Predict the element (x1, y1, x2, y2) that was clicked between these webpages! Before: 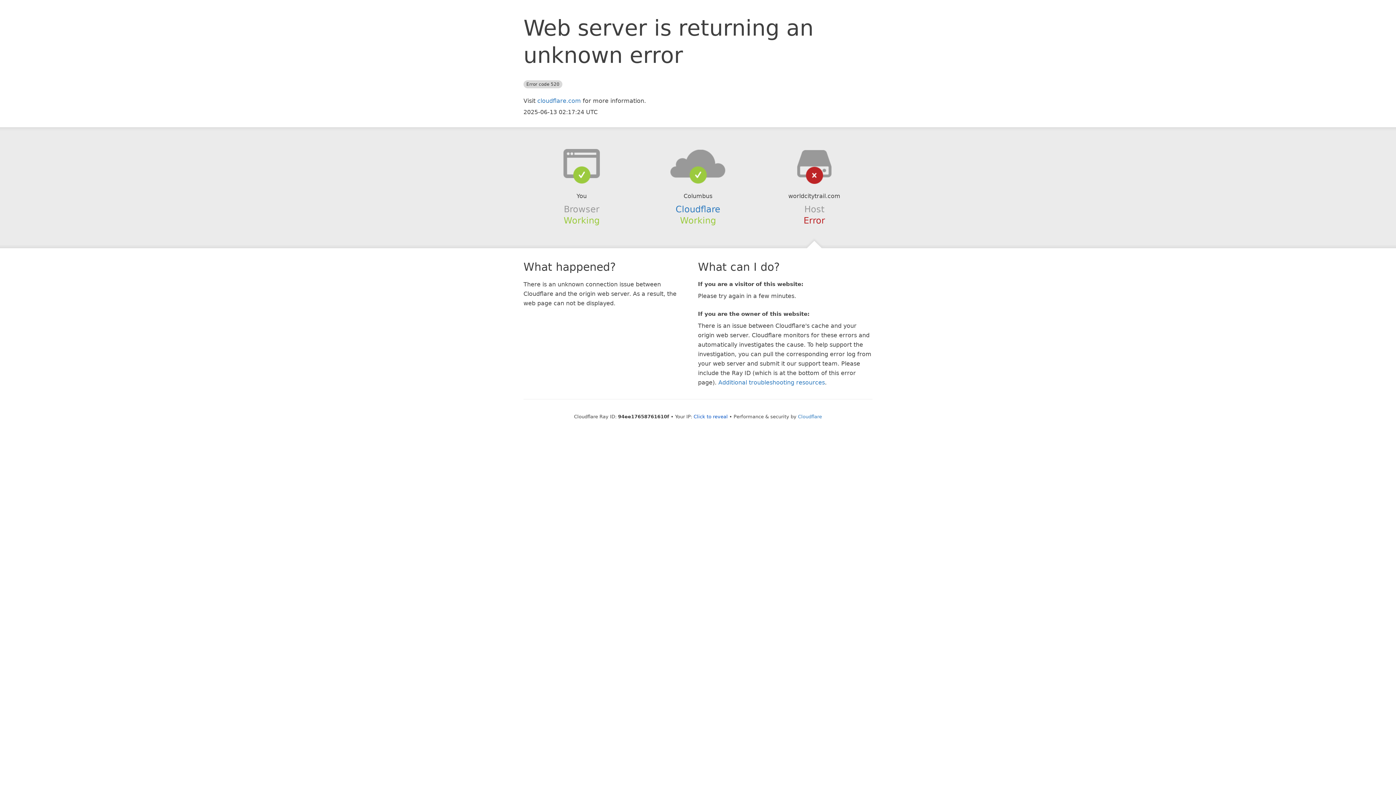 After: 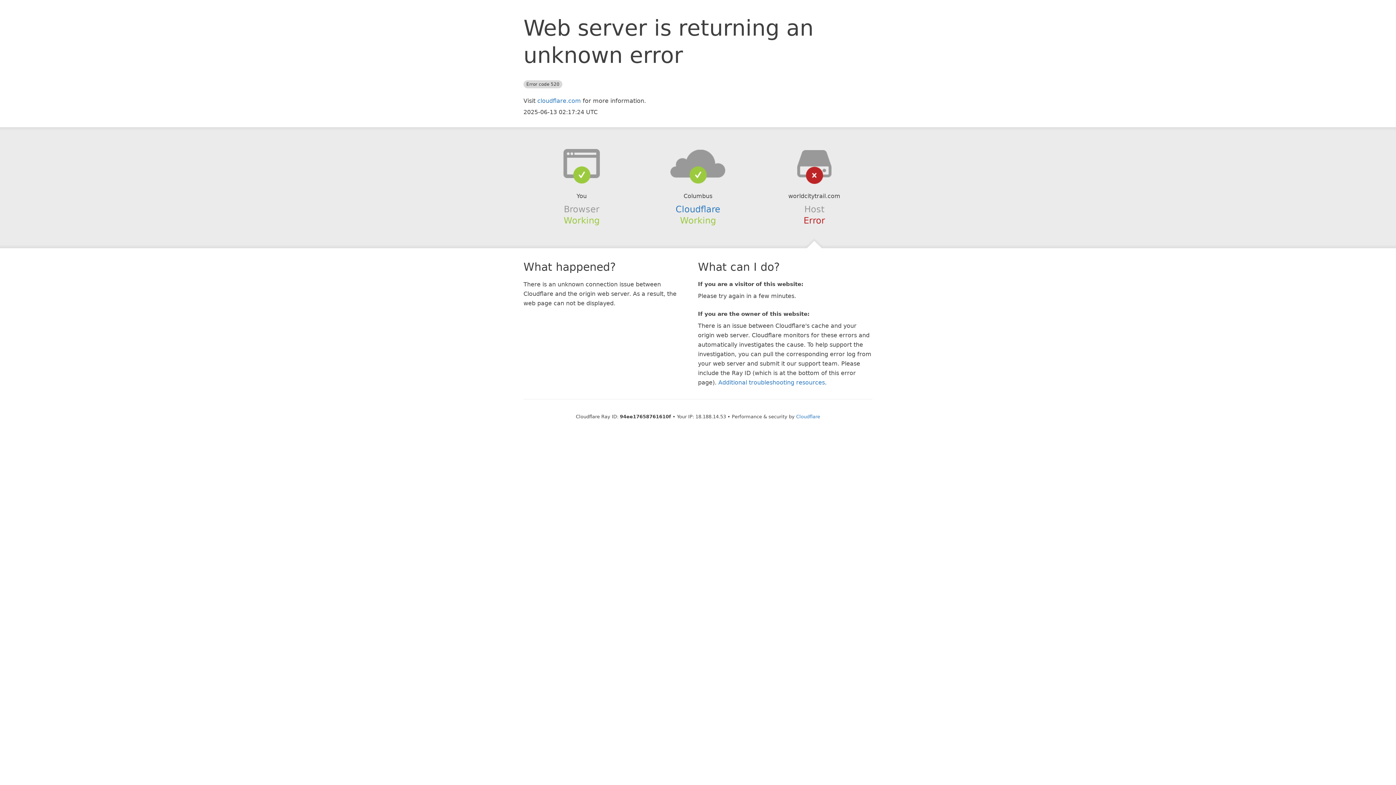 Action: label: Click to reveal bbox: (693, 414, 728, 419)